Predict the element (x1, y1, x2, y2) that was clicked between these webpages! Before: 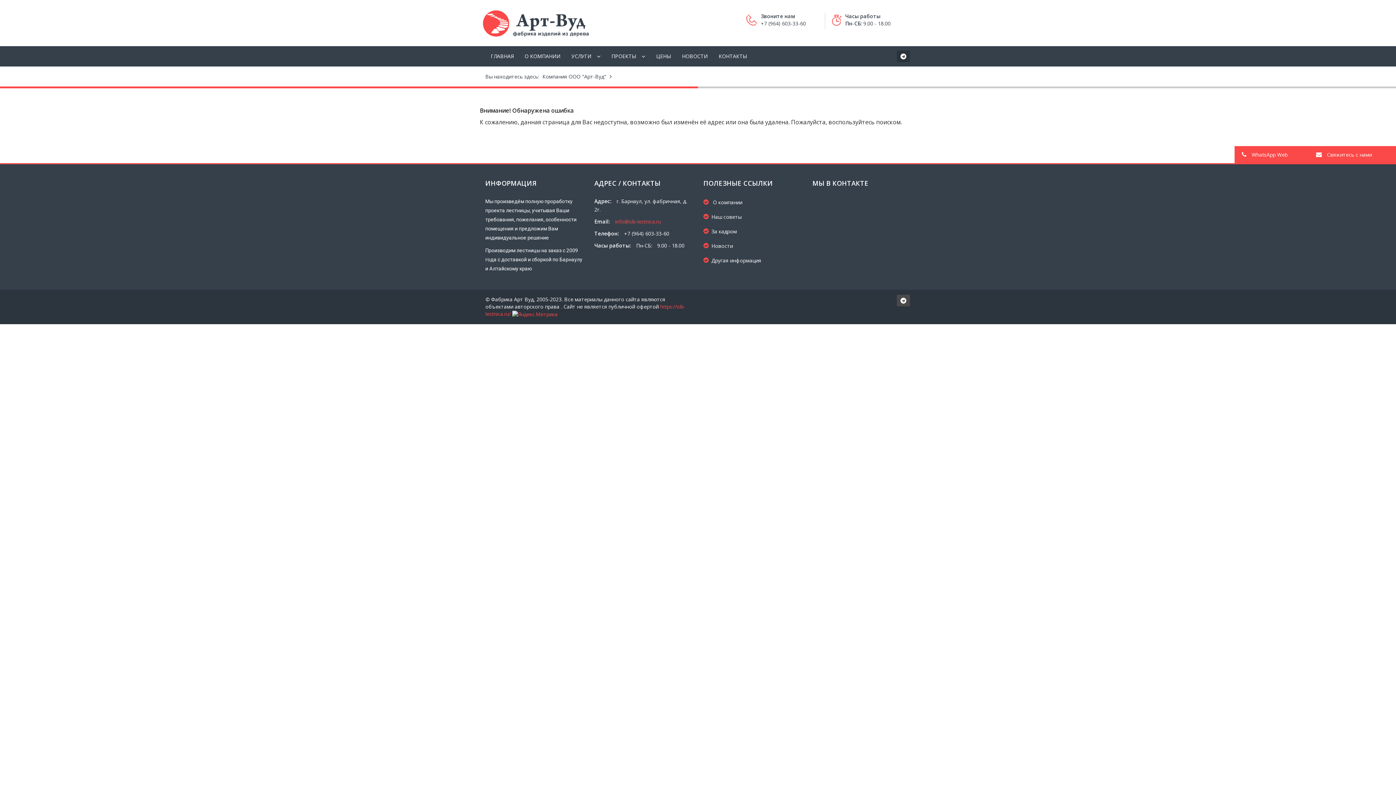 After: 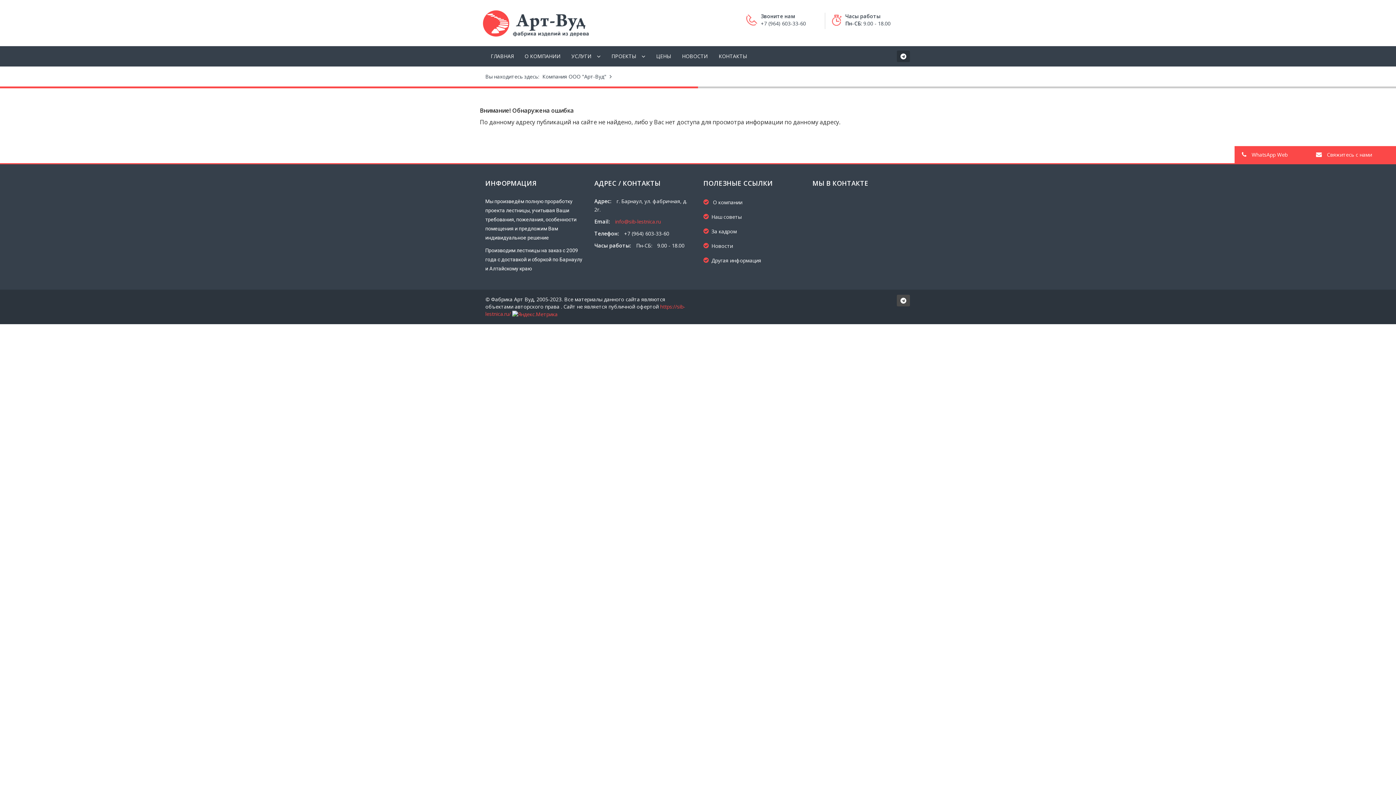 Action: bbox: (566, 46, 606, 66) label: УСЛУГИ